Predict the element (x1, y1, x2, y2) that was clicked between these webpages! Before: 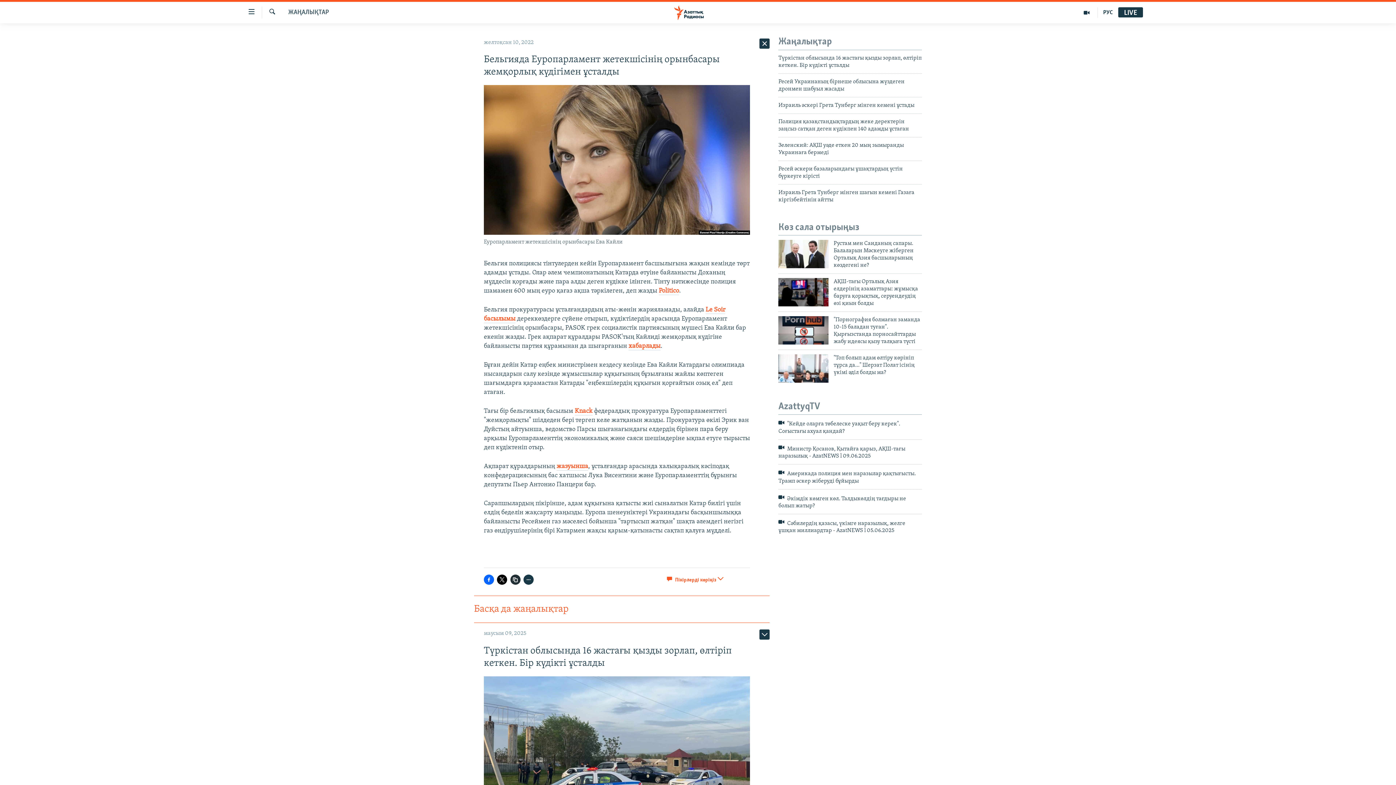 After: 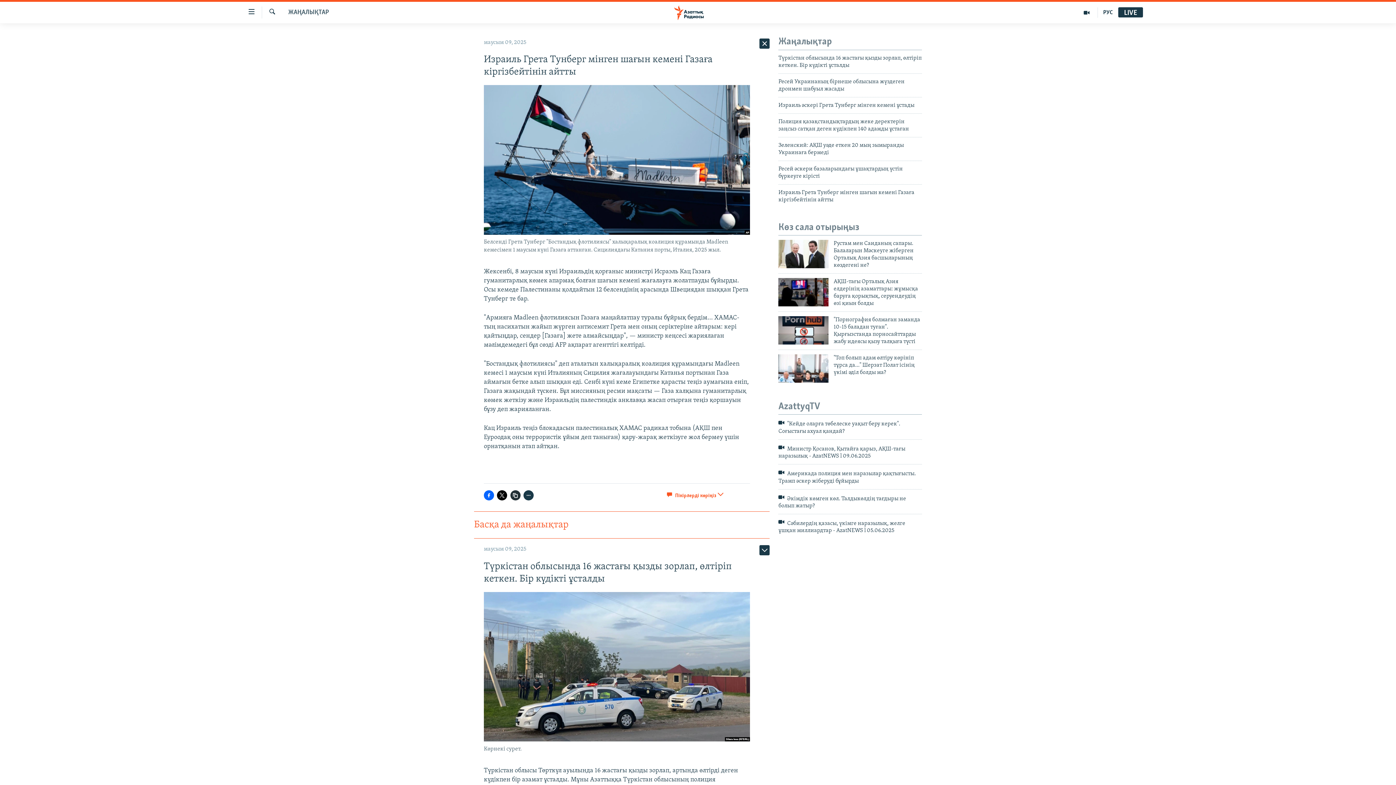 Action: label: Израиль Грета Тунберг мінген шағын кемені Газаға кіргізбейтінін айтты bbox: (778, 188, 922, 207)